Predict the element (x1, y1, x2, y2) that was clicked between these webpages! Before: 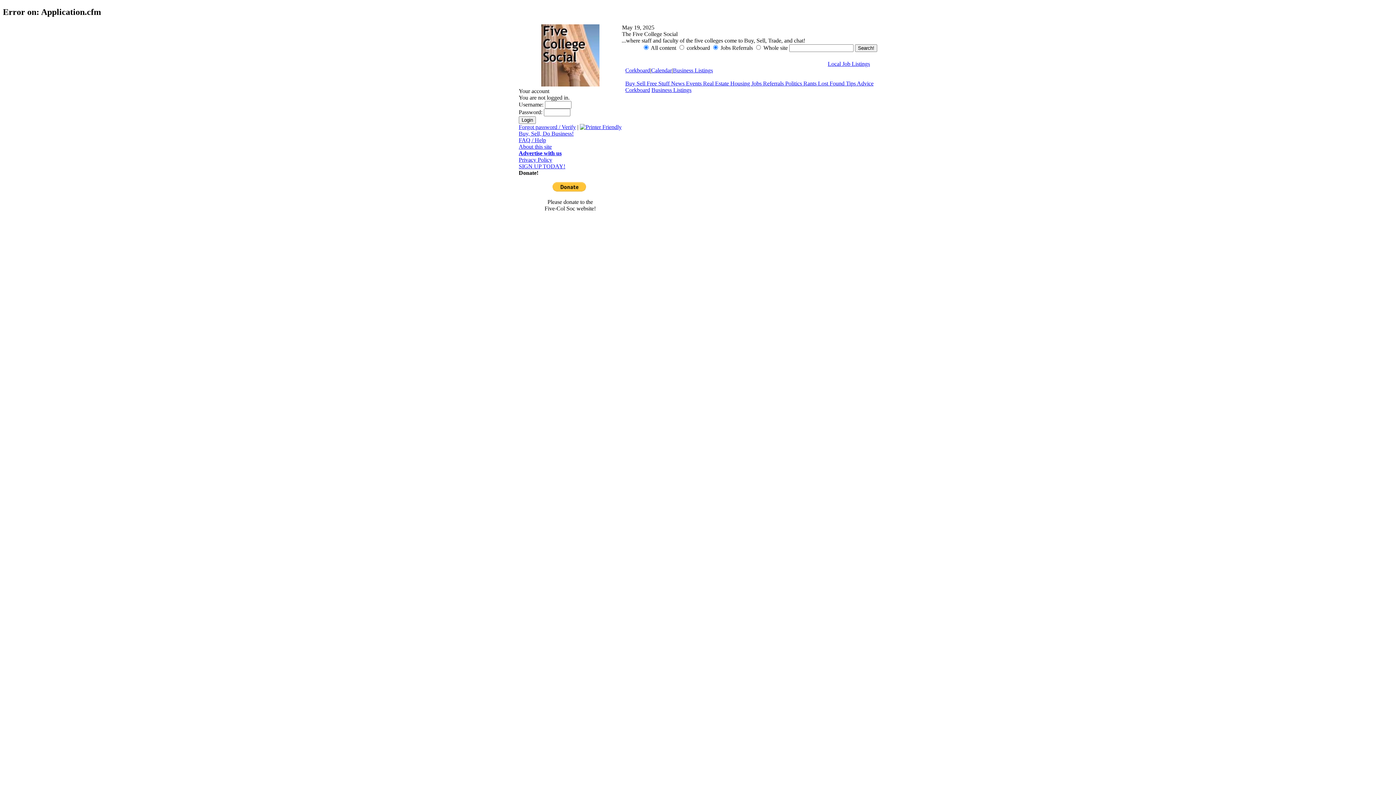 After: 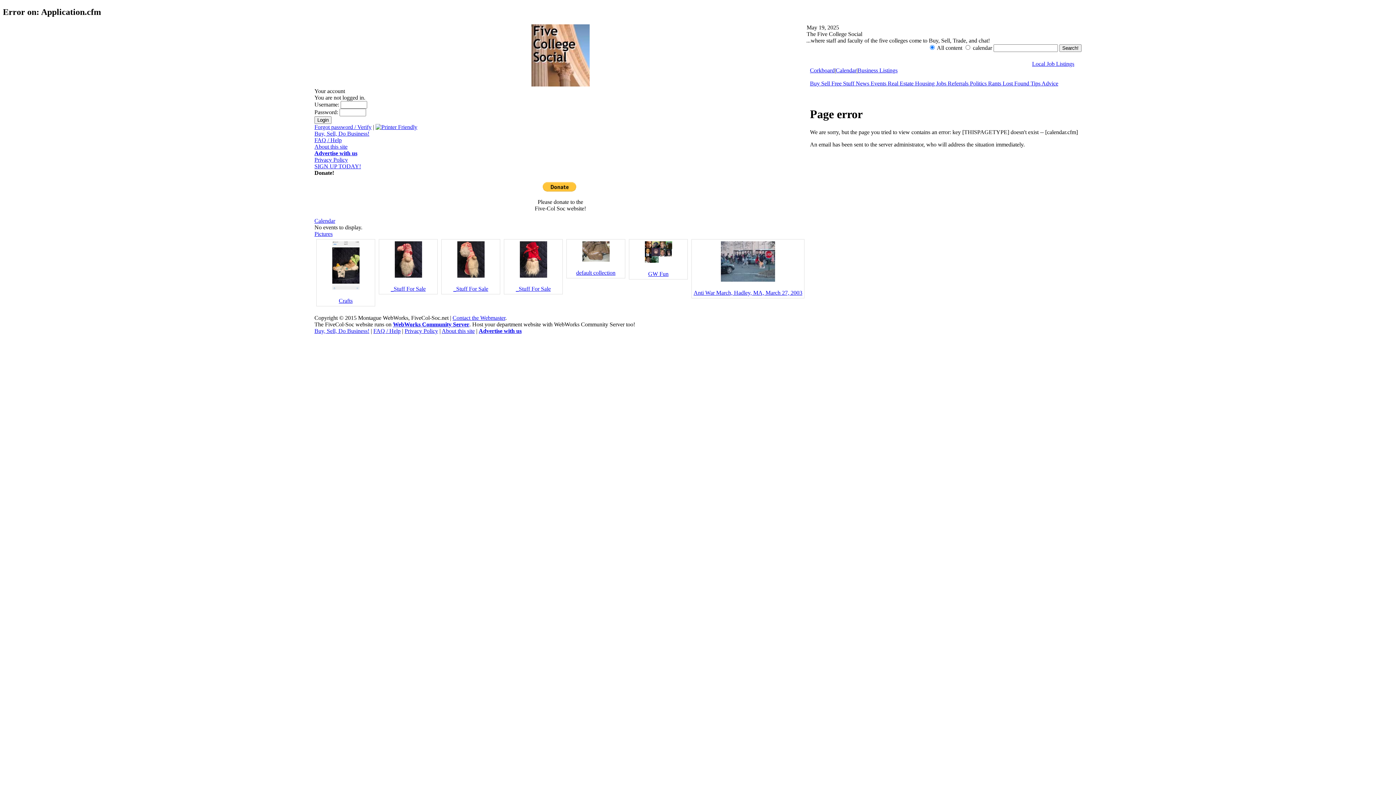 Action: bbox: (651, 67, 672, 73) label: Calendar